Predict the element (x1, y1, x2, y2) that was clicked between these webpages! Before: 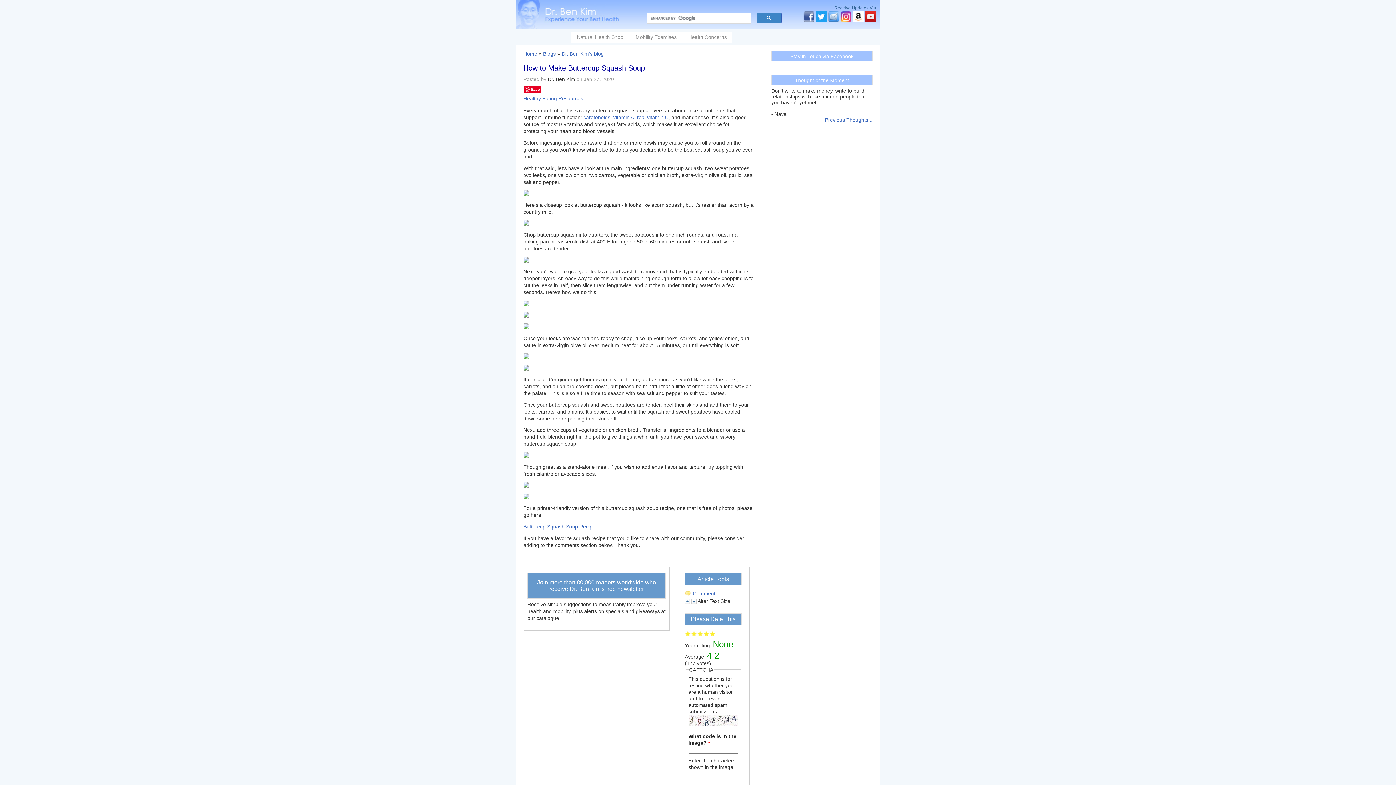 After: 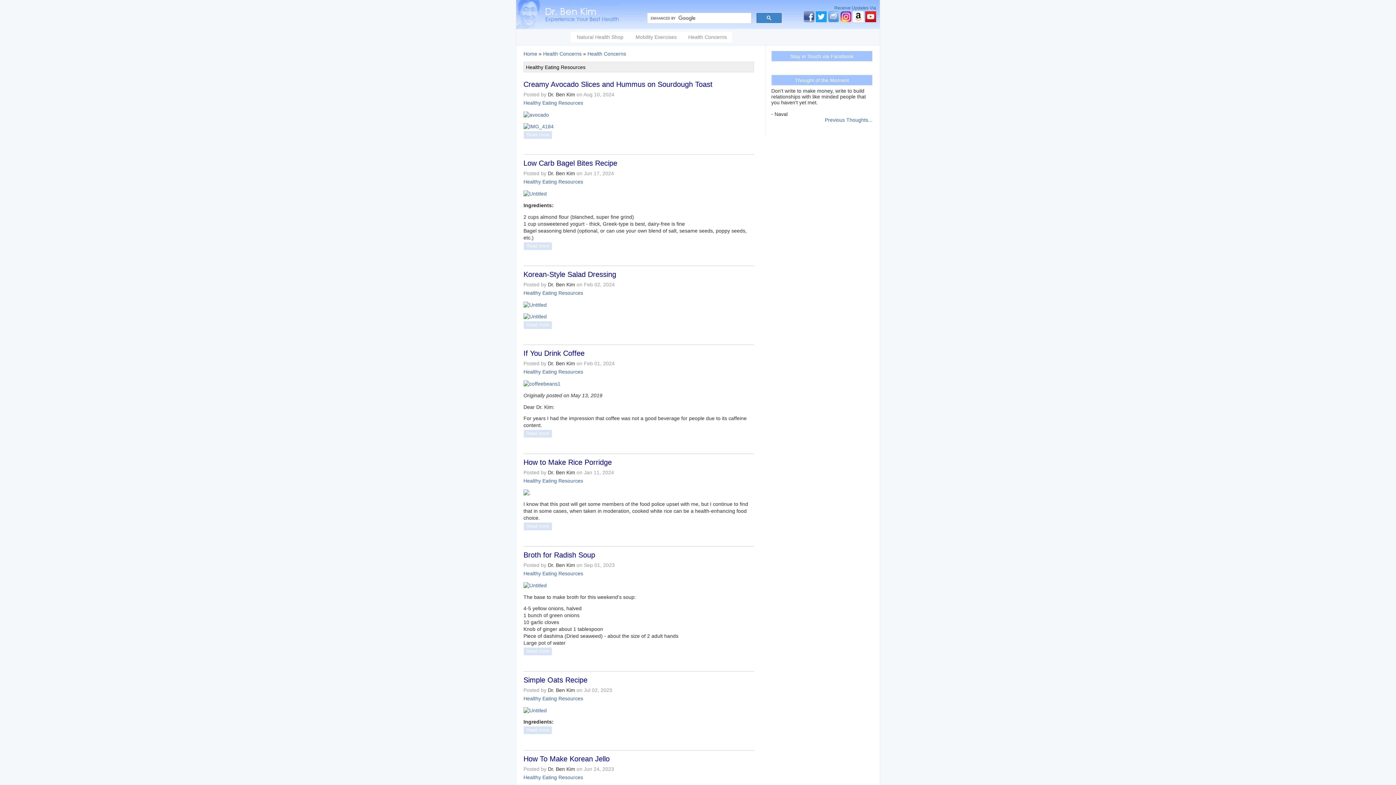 Action: bbox: (523, 95, 583, 101) label: Healthy Eating Resources